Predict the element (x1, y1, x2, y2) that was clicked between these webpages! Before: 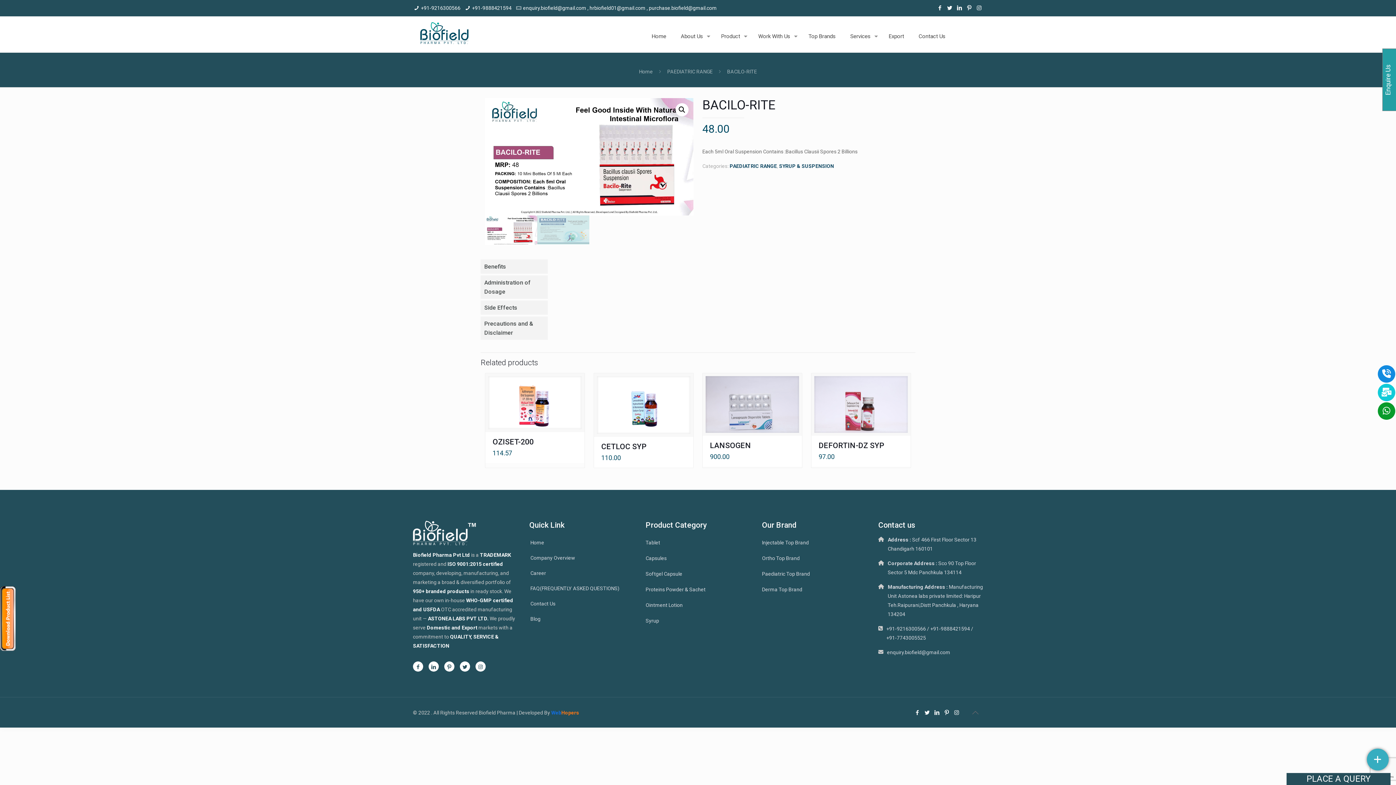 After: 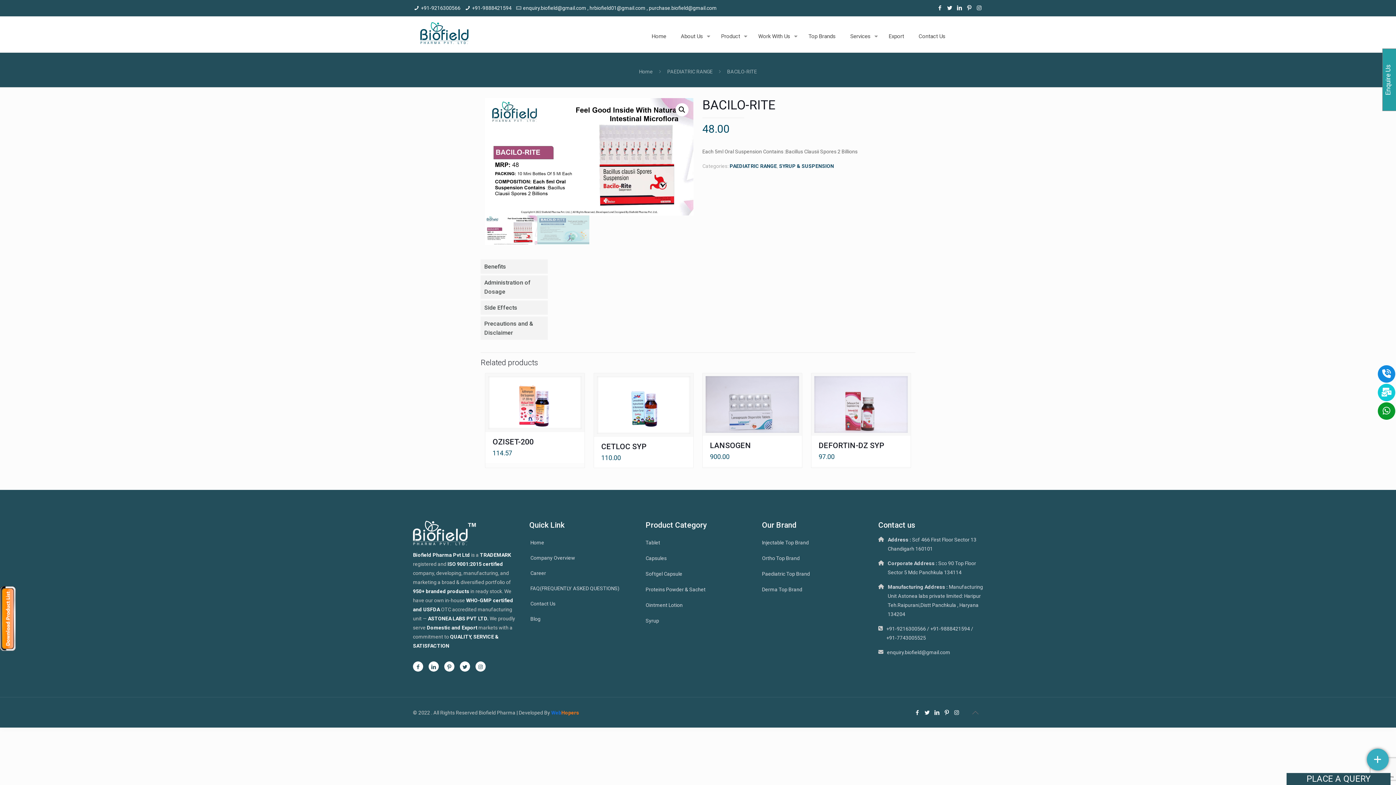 Action: bbox: (420, 5, 460, 10) label: +91-9216300566